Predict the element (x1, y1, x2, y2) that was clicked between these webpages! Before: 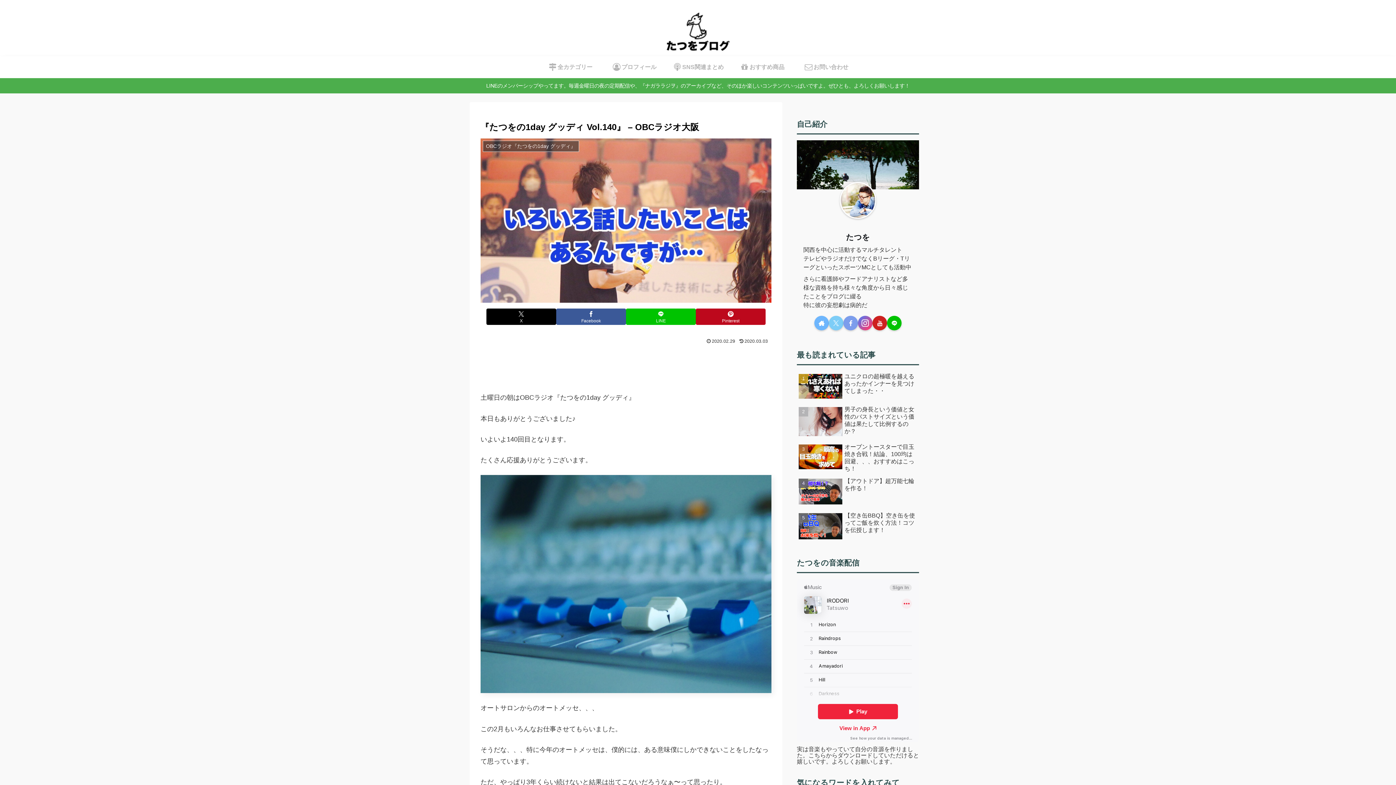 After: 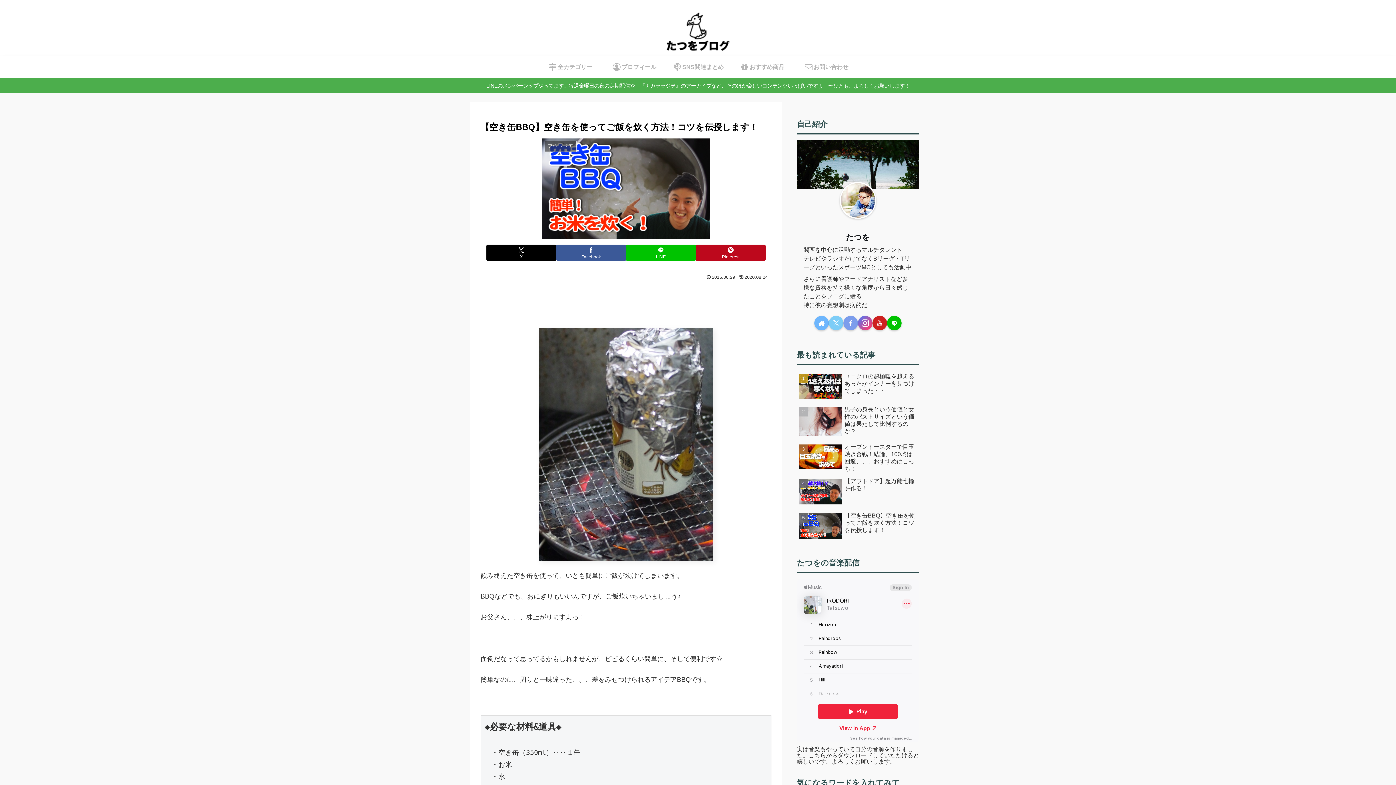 Action: bbox: (797, 510, 919, 543) label: 【空き缶BBQ】空き缶を使ってご飯を炊く方法！コツを伝授します！